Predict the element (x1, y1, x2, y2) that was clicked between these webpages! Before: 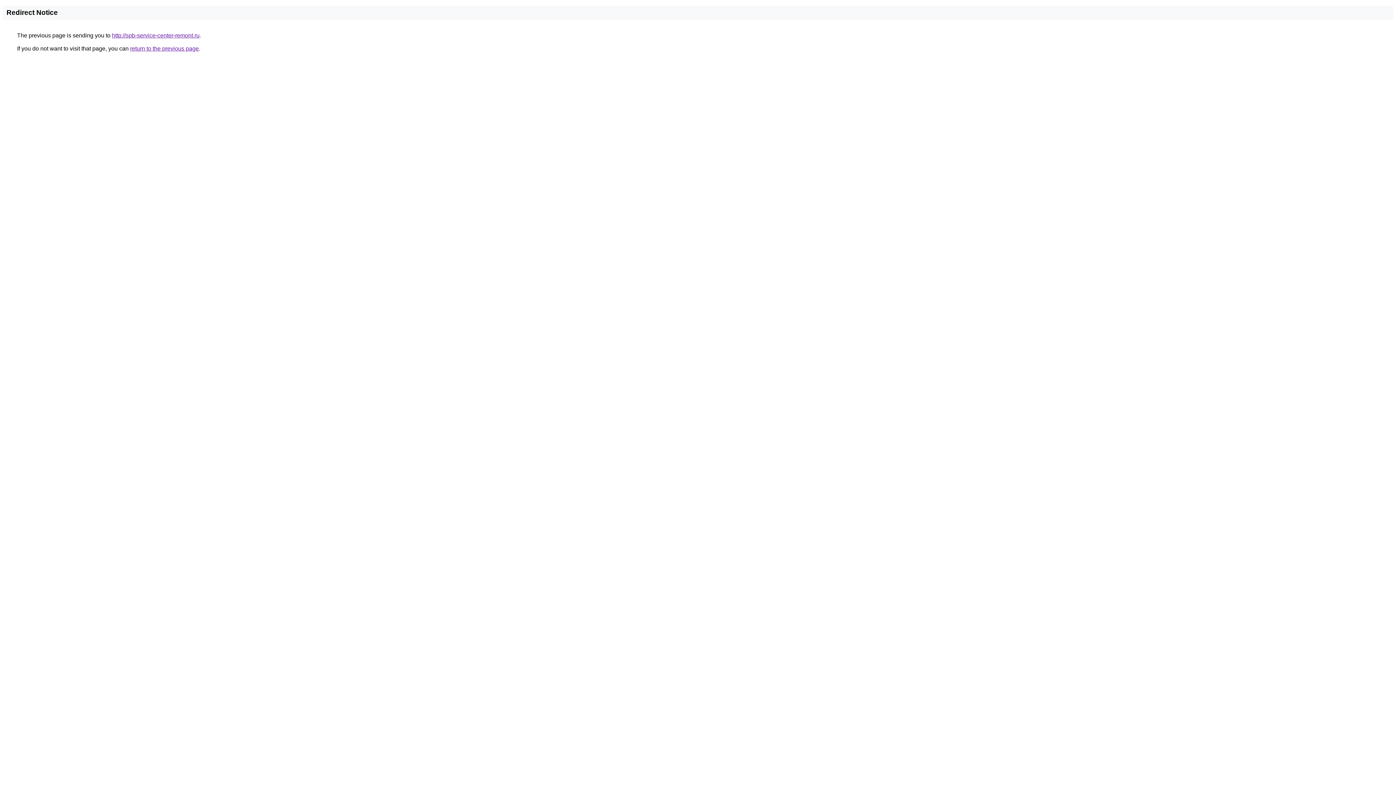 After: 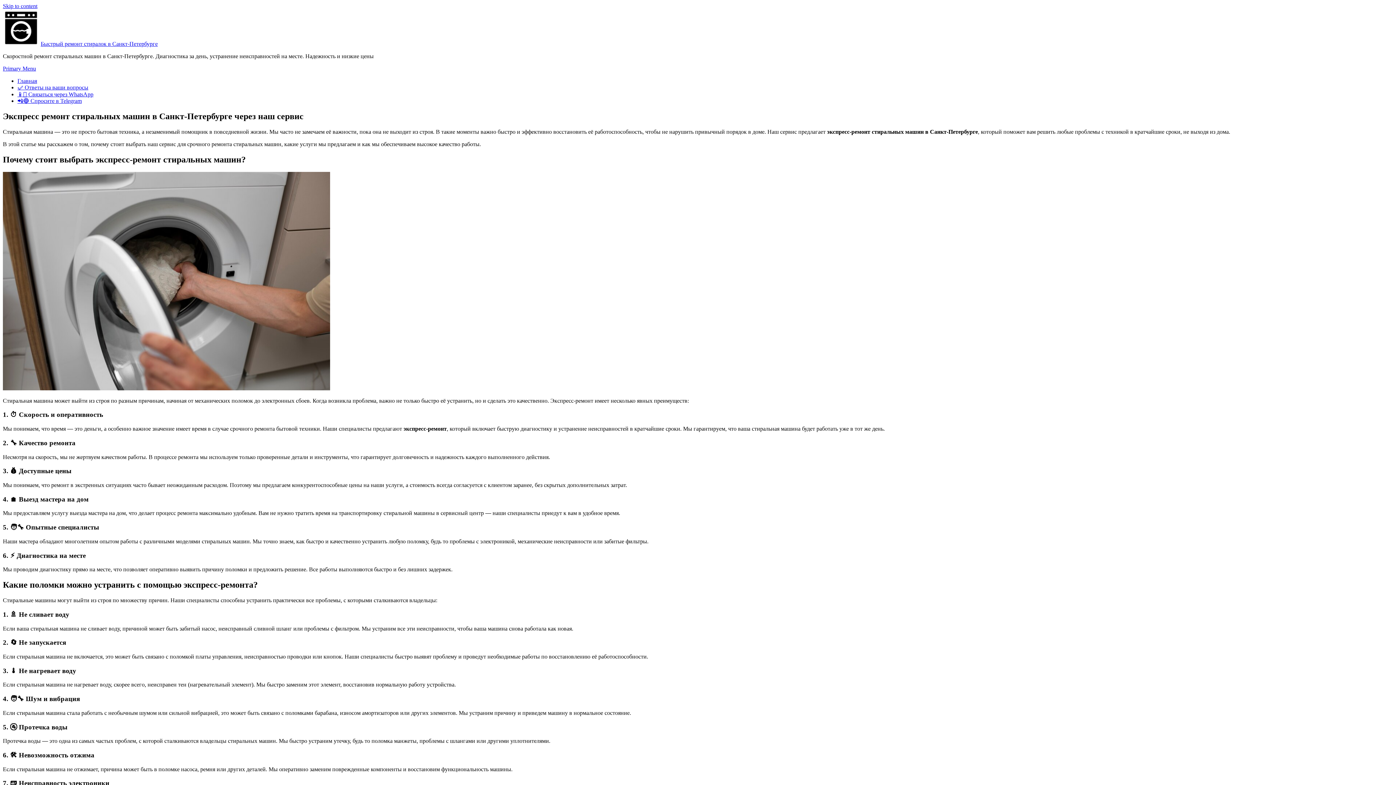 Action: label: http://spb-service-center-remont.ru bbox: (112, 32, 199, 38)